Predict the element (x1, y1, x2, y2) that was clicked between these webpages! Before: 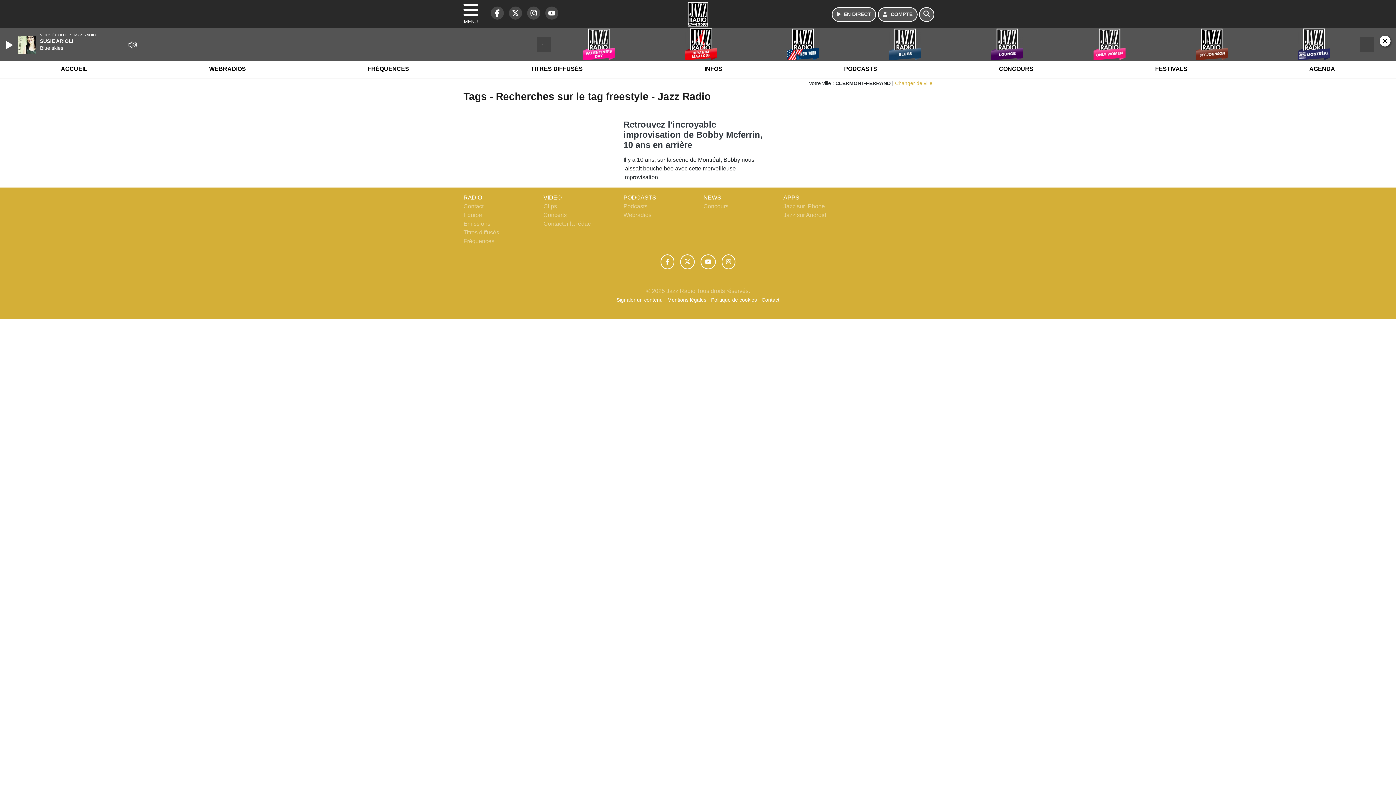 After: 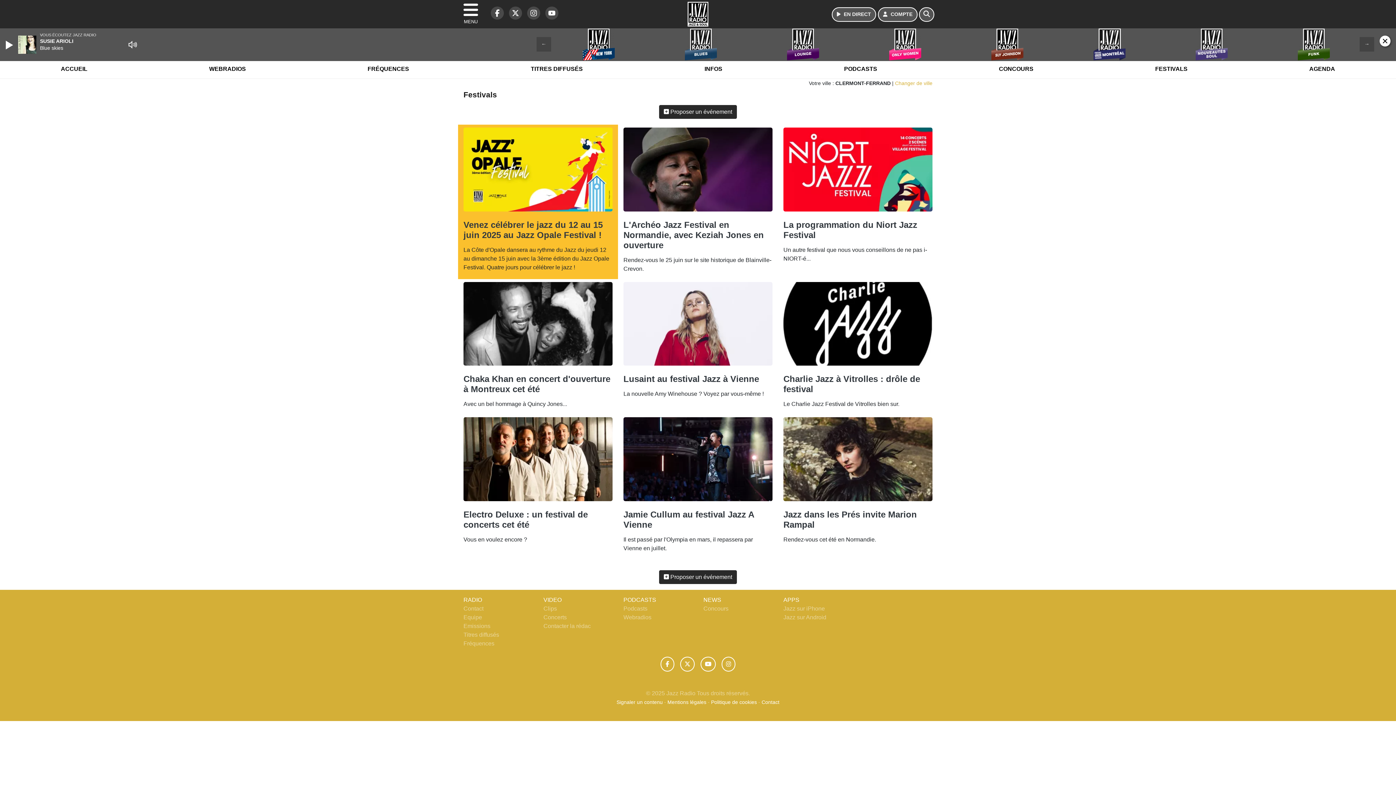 Action: bbox: (1151, 59, 1192, 78) label: FESTIVALS